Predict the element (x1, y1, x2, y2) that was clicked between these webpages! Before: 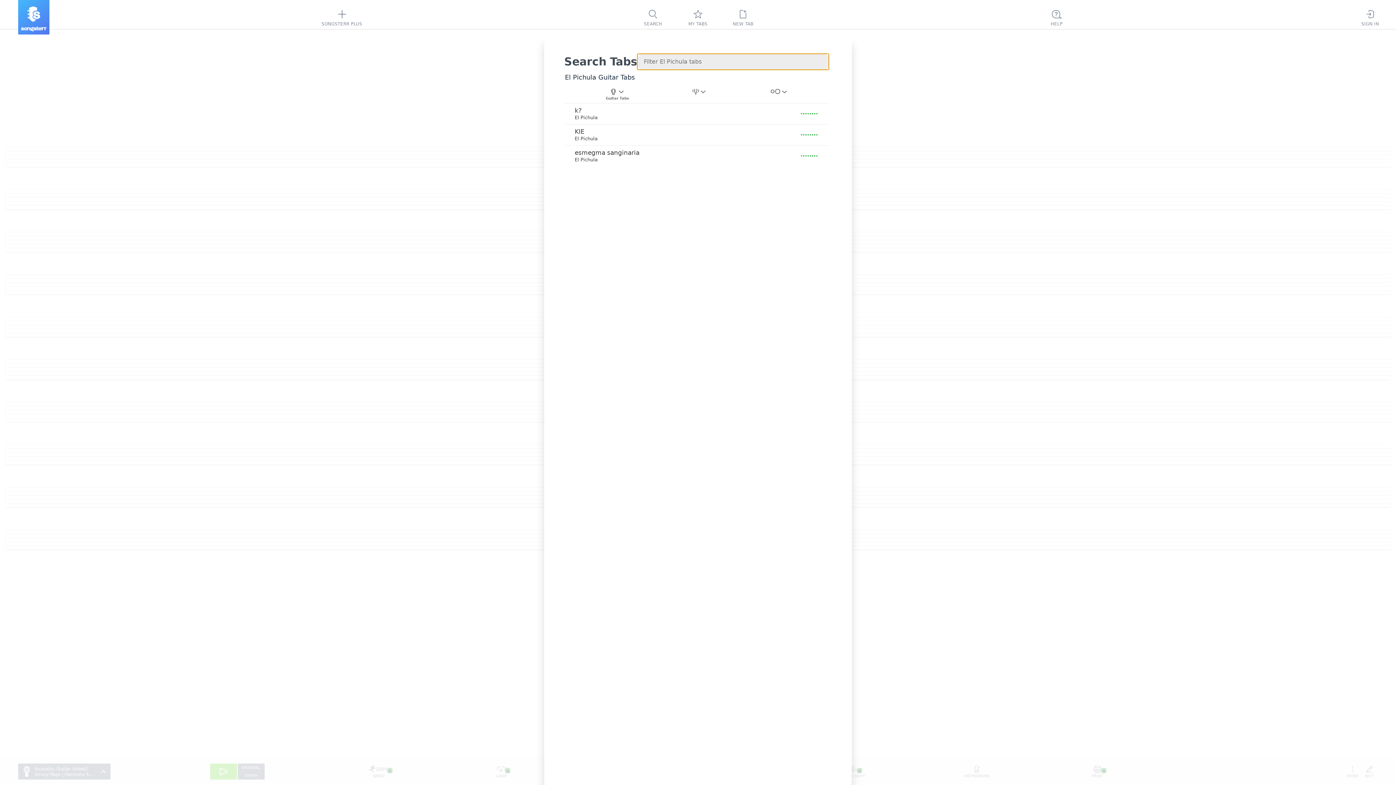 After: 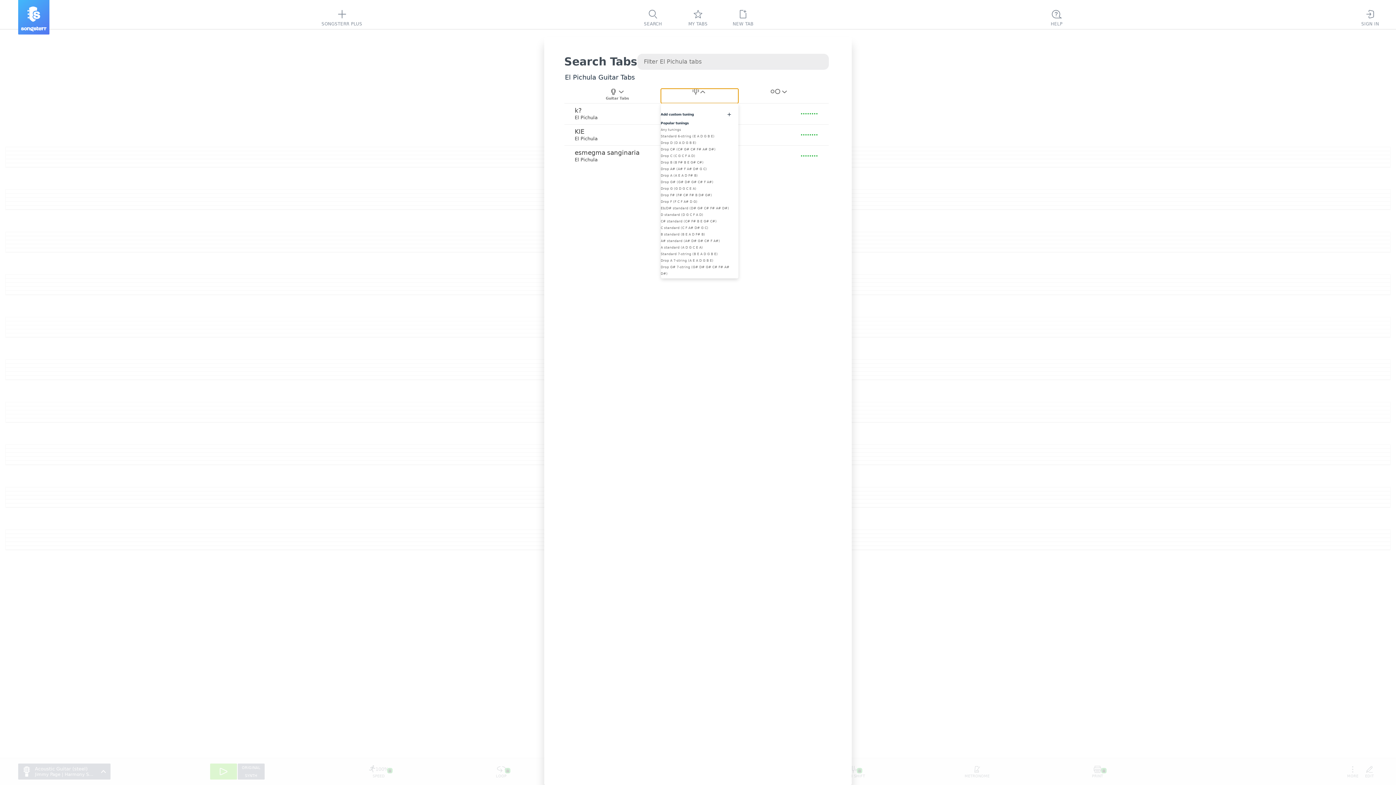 Action: bbox: (660, 88, 738, 103) label: Filter by tuning